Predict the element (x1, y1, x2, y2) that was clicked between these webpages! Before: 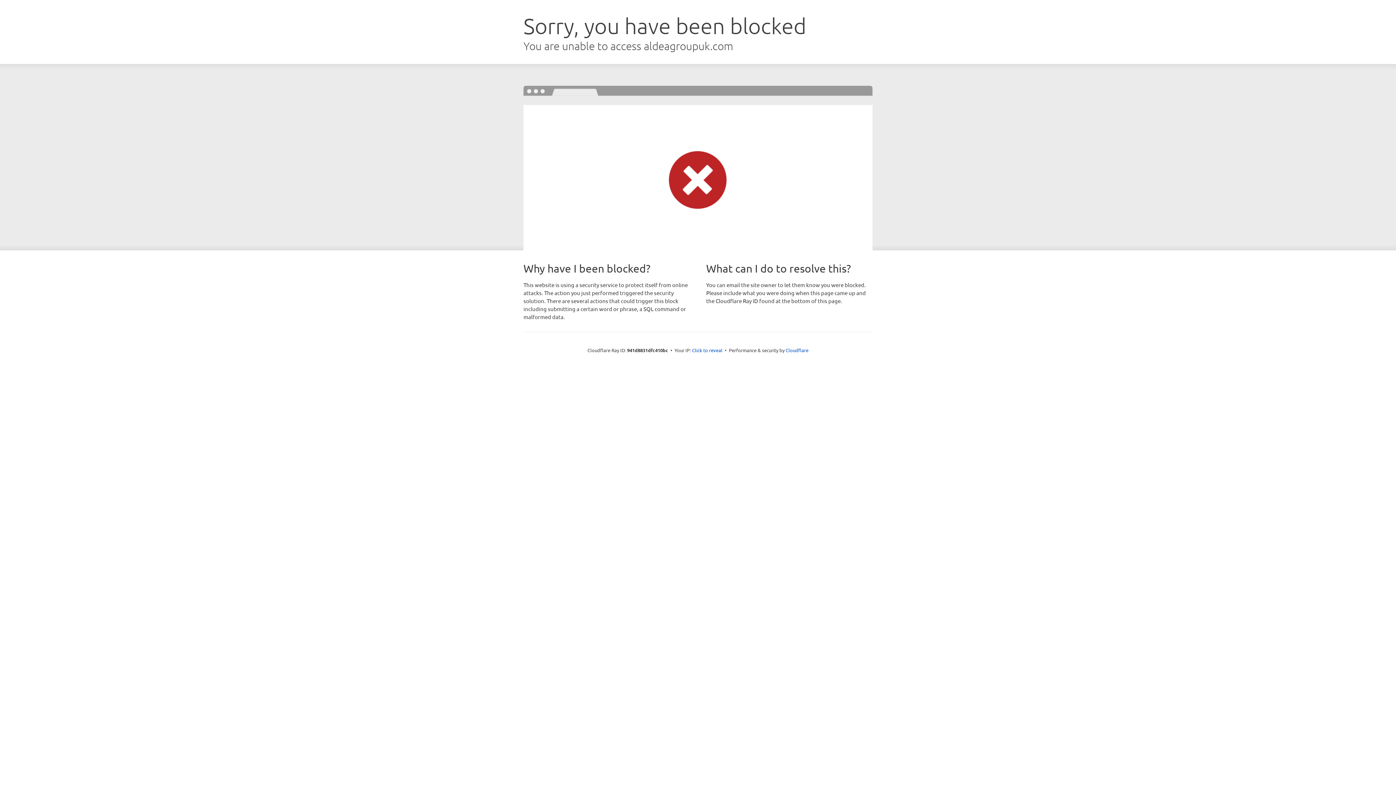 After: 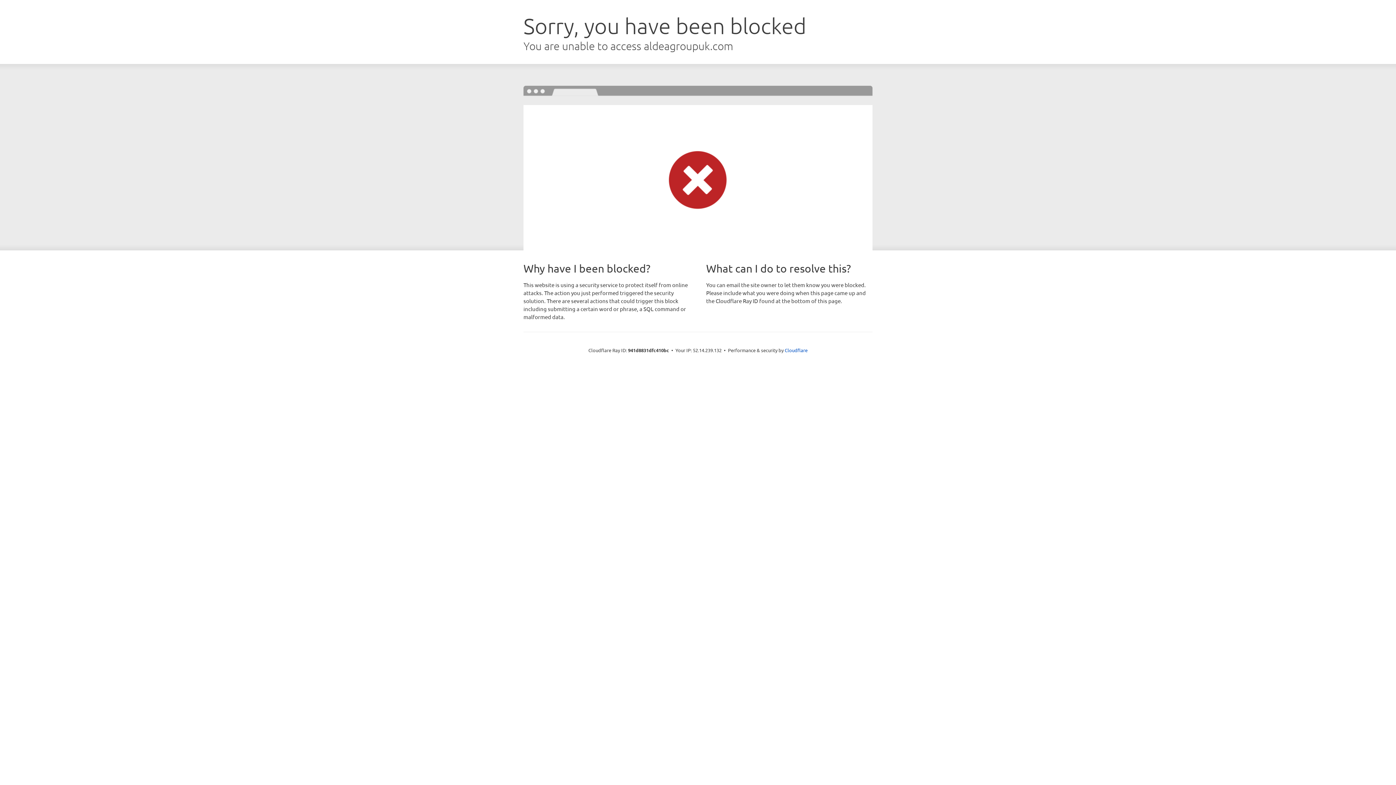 Action: bbox: (692, 346, 722, 353) label: Click to reveal